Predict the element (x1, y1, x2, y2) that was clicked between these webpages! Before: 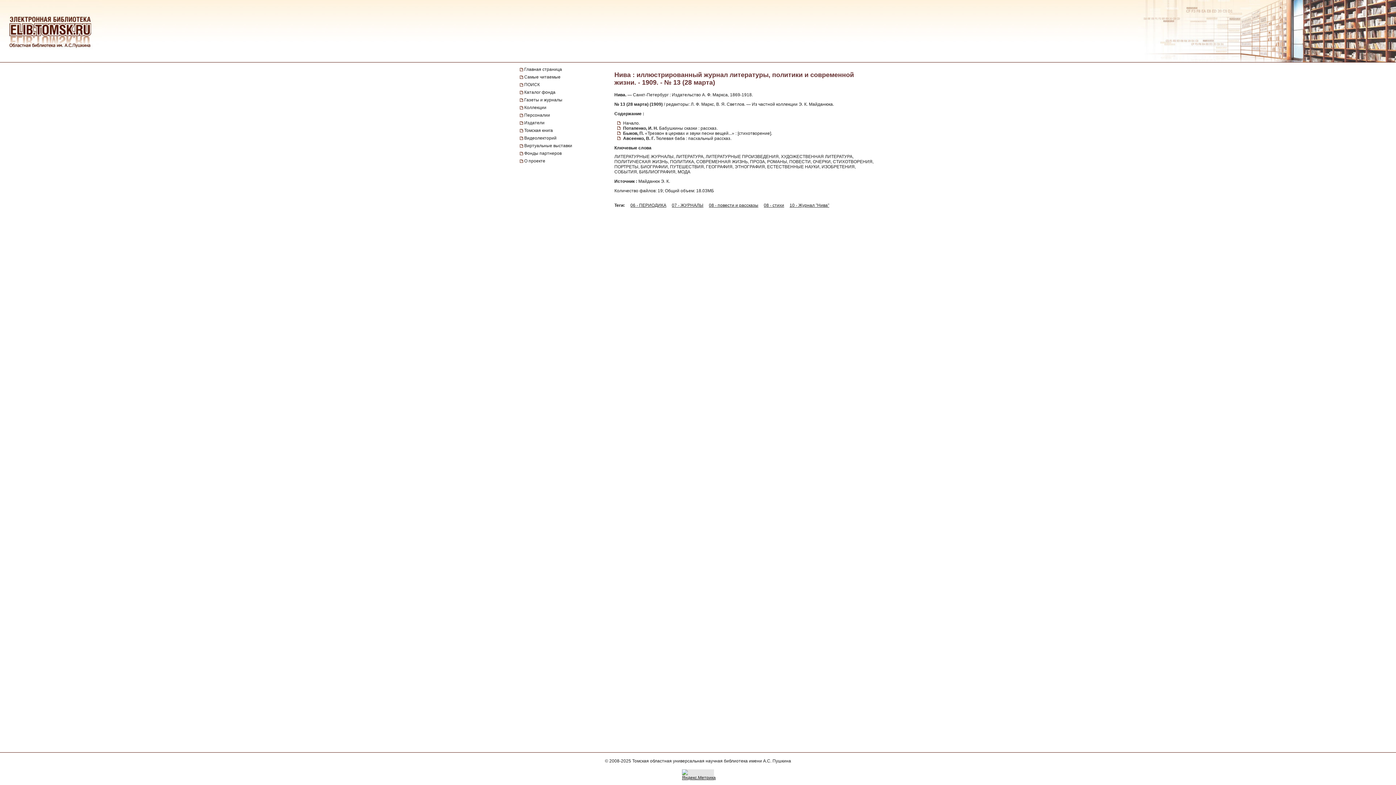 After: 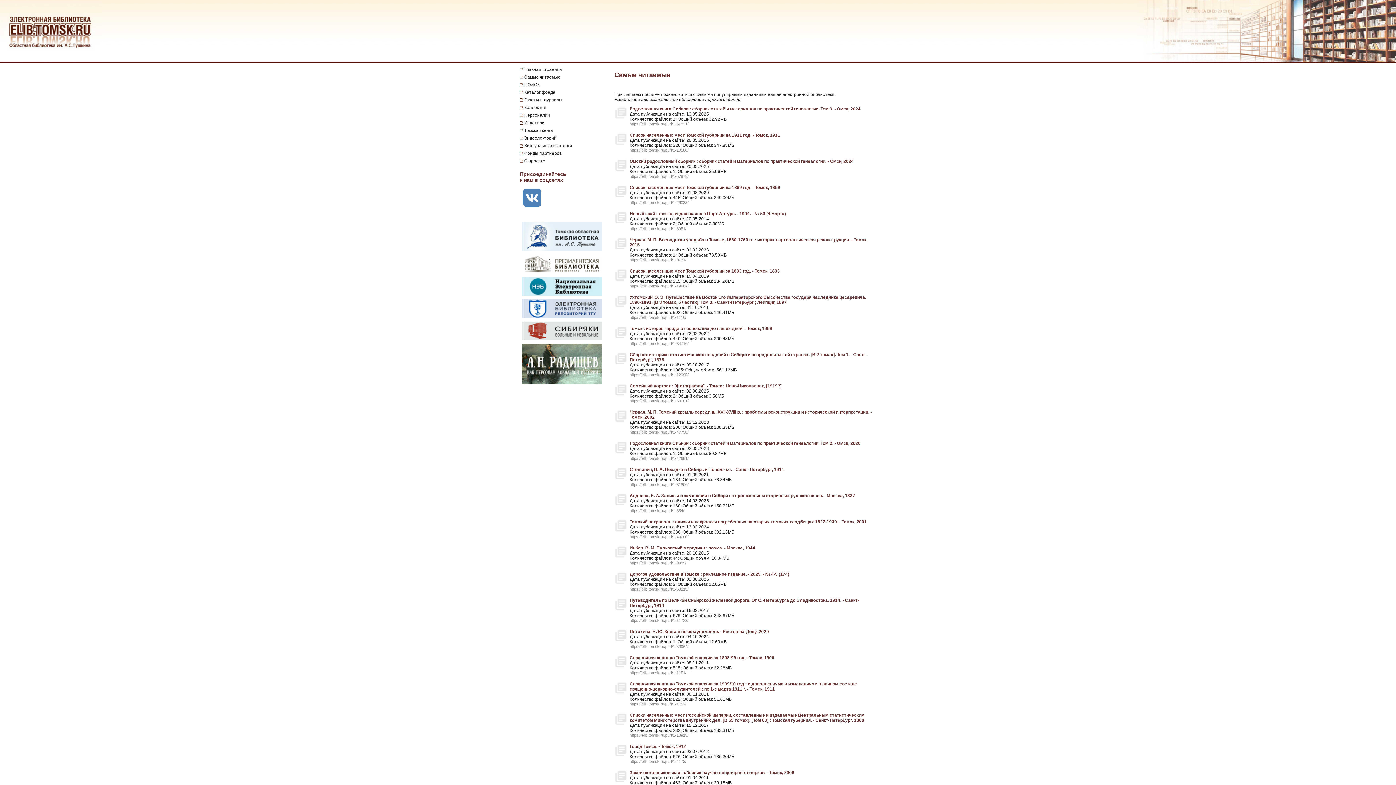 Action: label: Самые читаемые bbox: (520, 73, 611, 80)